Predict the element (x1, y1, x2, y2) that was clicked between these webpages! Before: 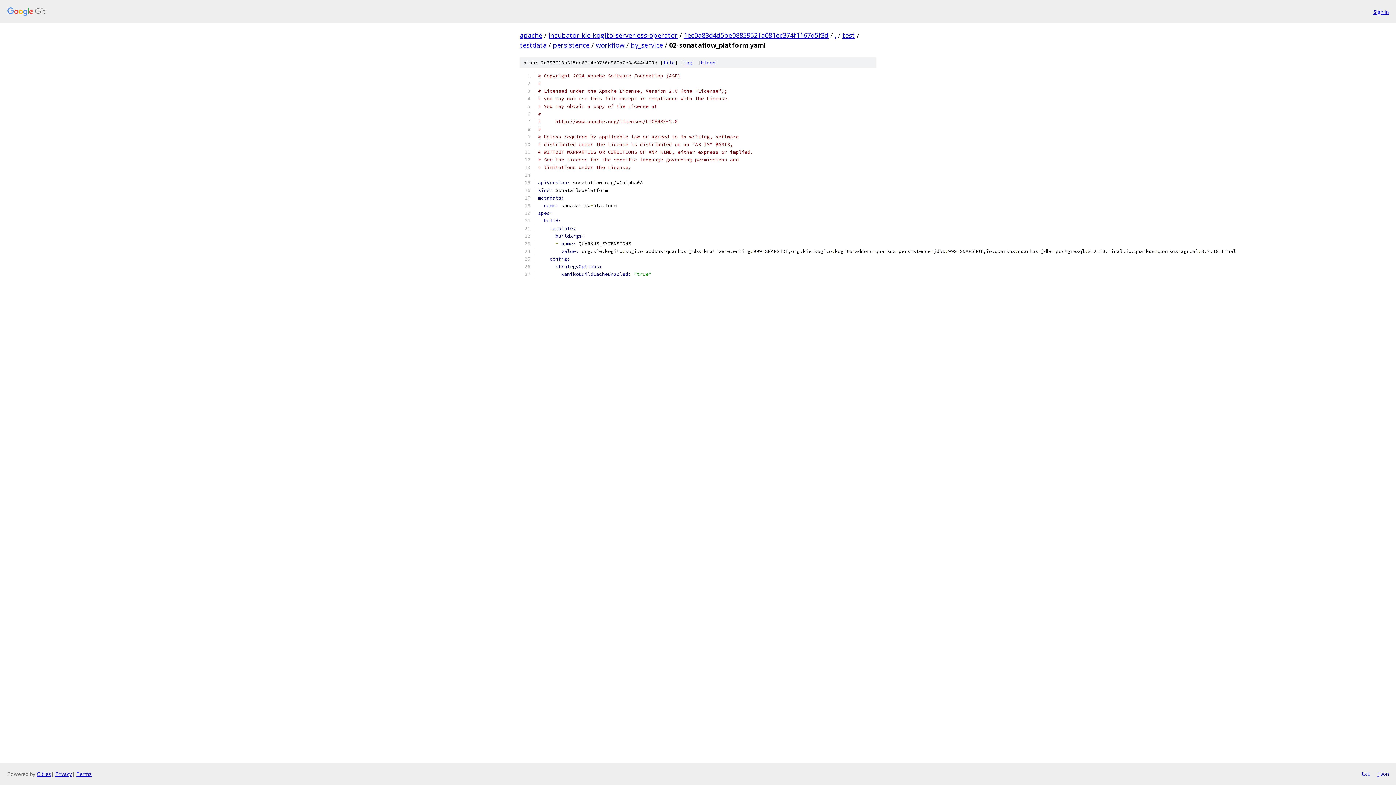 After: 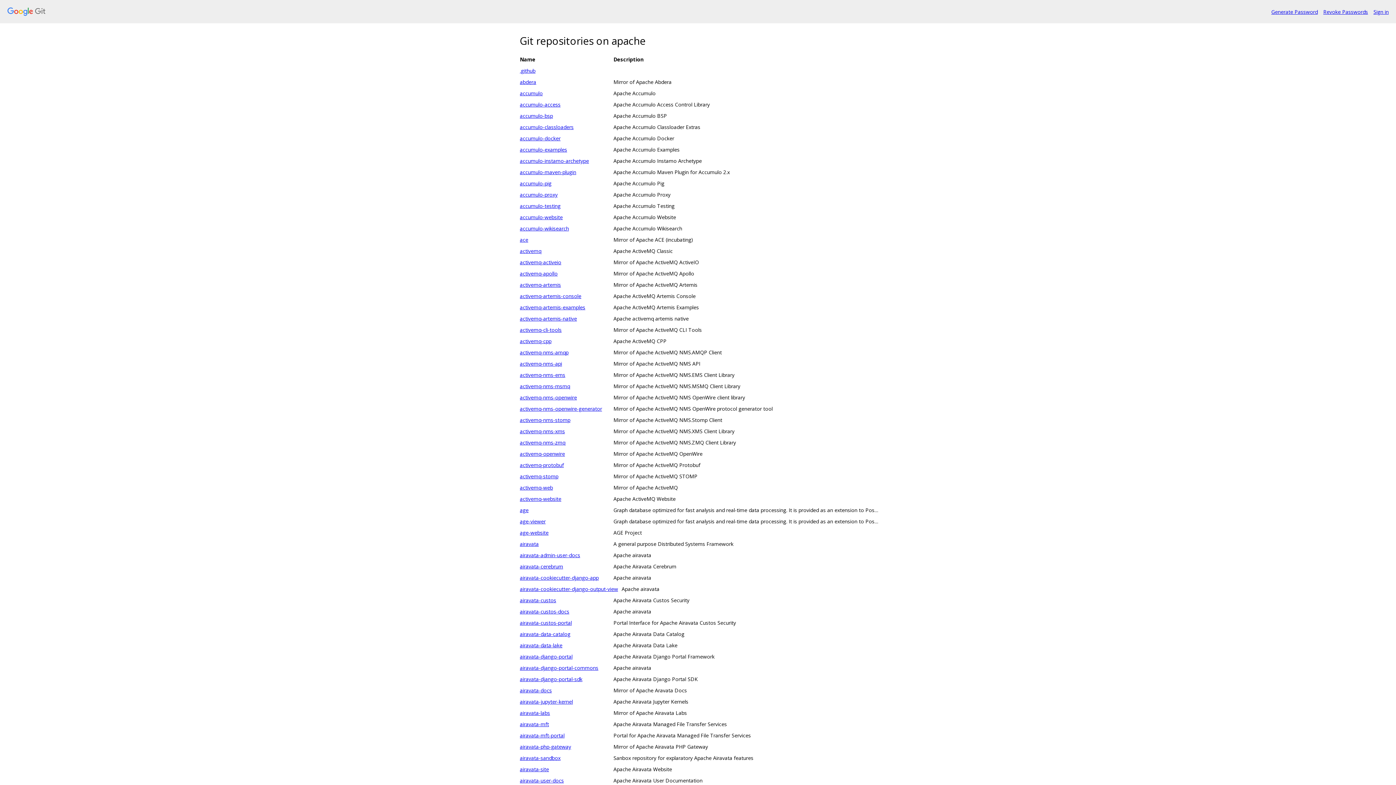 Action: bbox: (520, 30, 542, 39) label: apache